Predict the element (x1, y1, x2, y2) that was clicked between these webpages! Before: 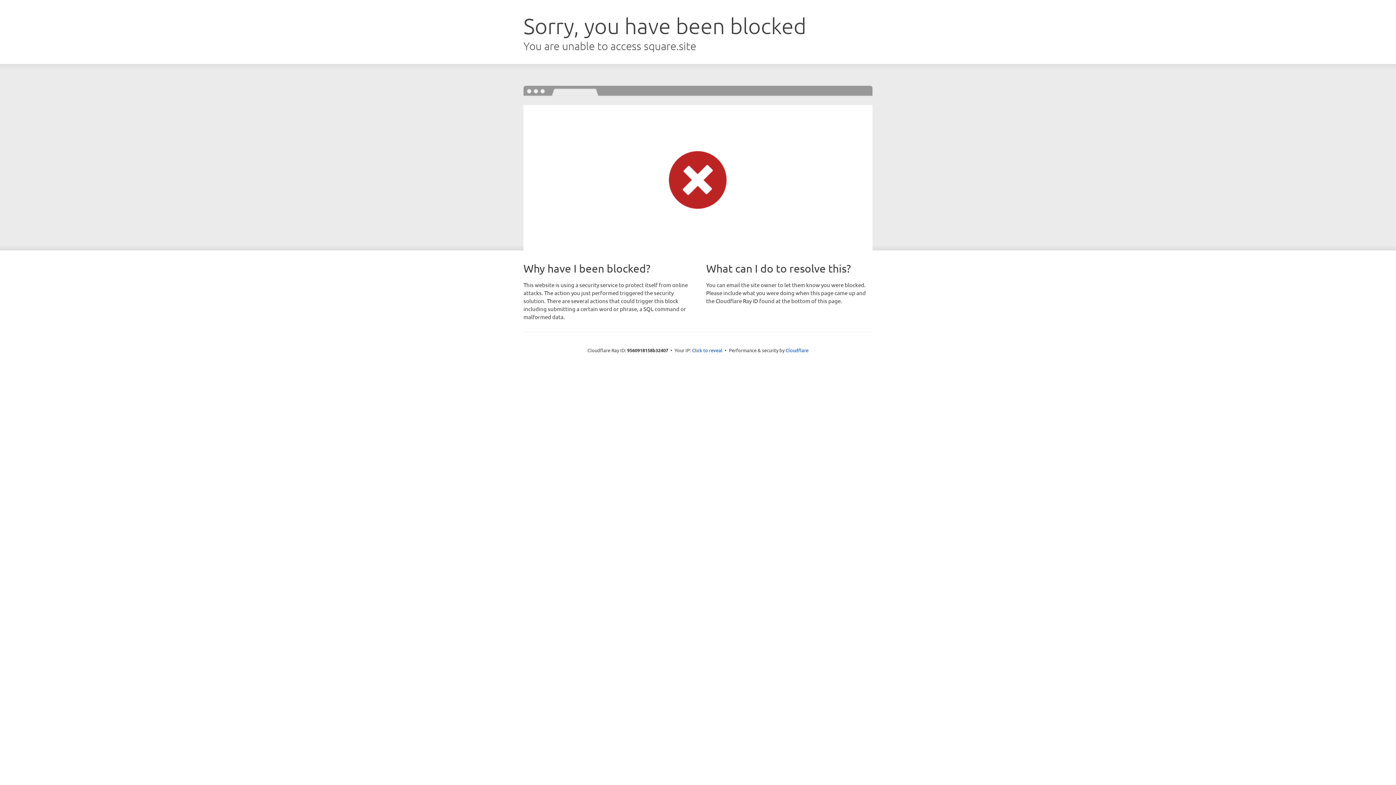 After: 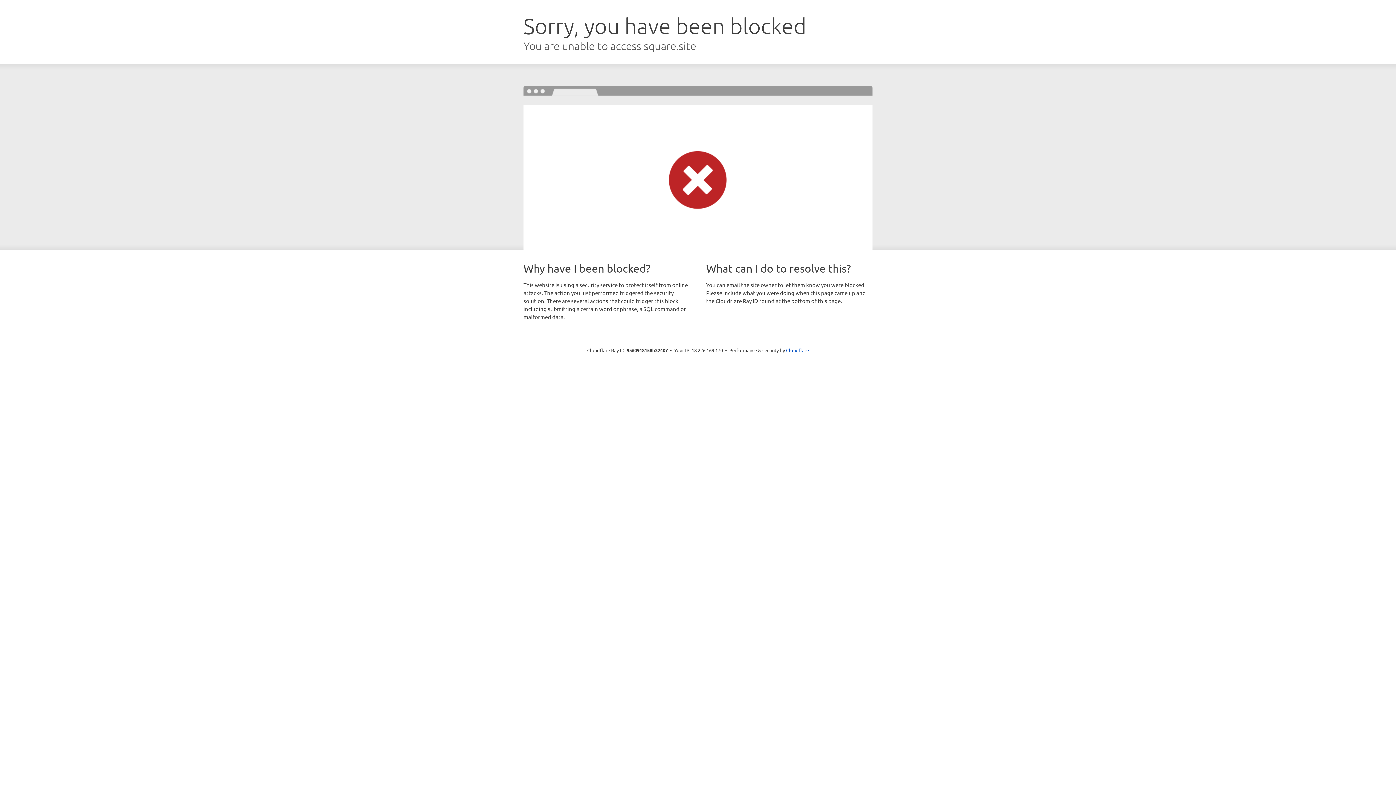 Action: bbox: (692, 346, 722, 353) label: Click to reveal